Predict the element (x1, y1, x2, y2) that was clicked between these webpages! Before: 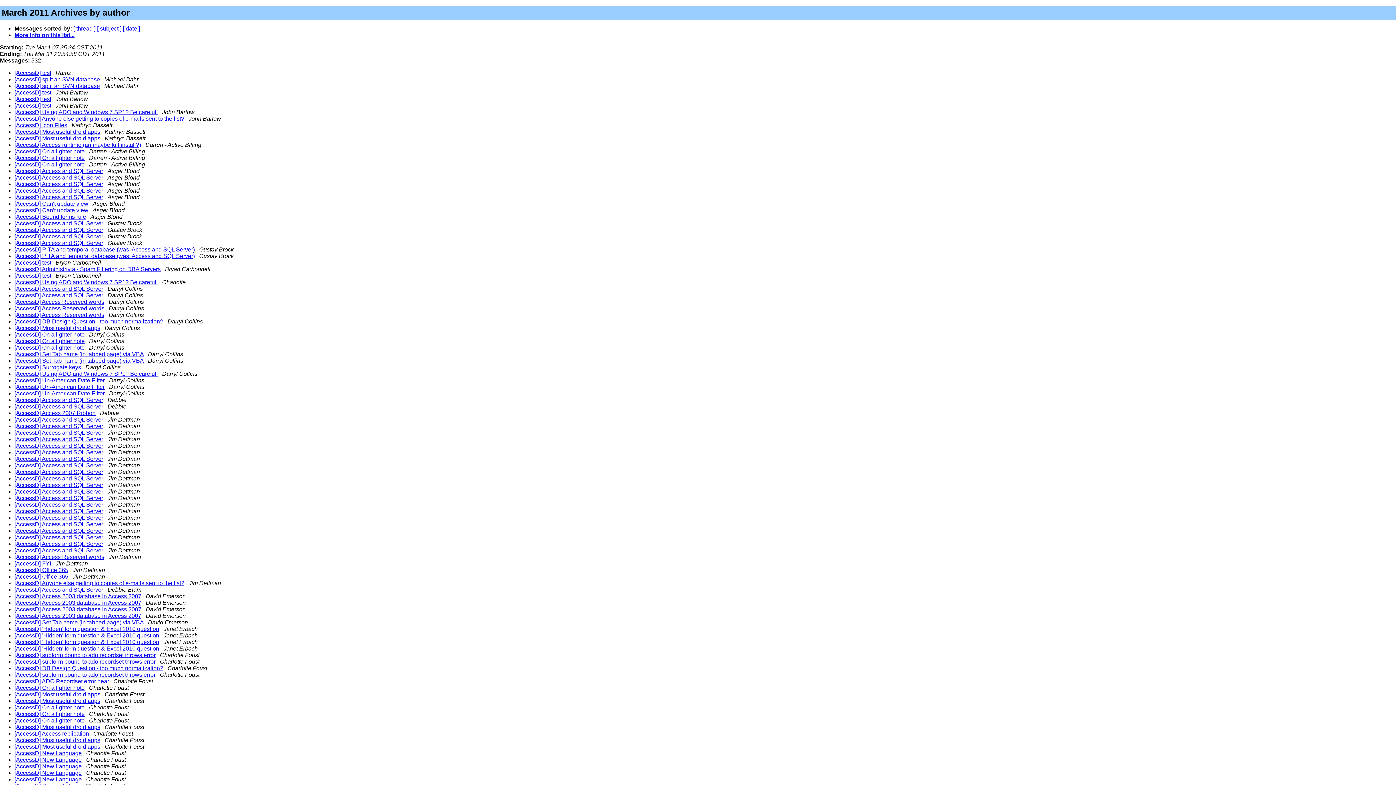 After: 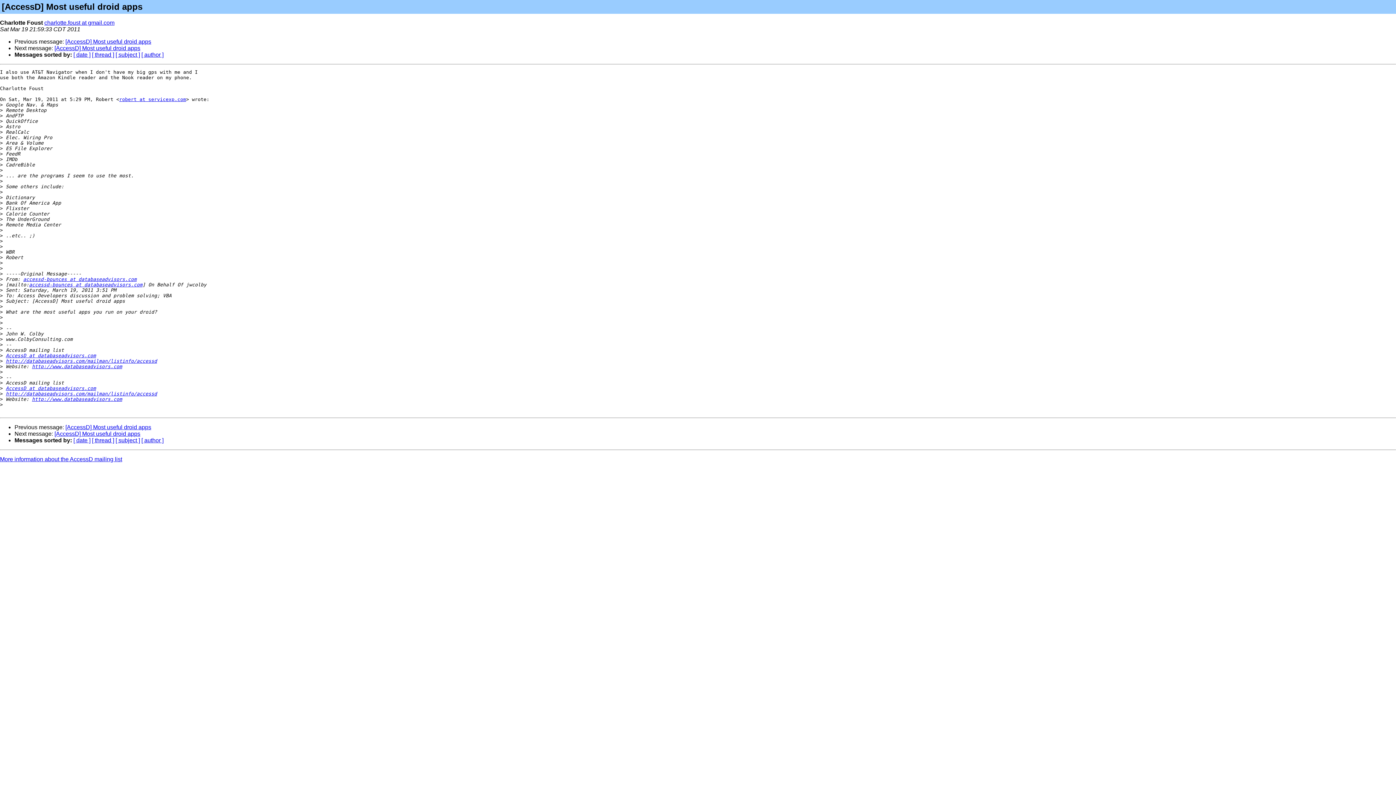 Action: label: [AccessD] Most useful droid apps bbox: (14, 698, 100, 704)